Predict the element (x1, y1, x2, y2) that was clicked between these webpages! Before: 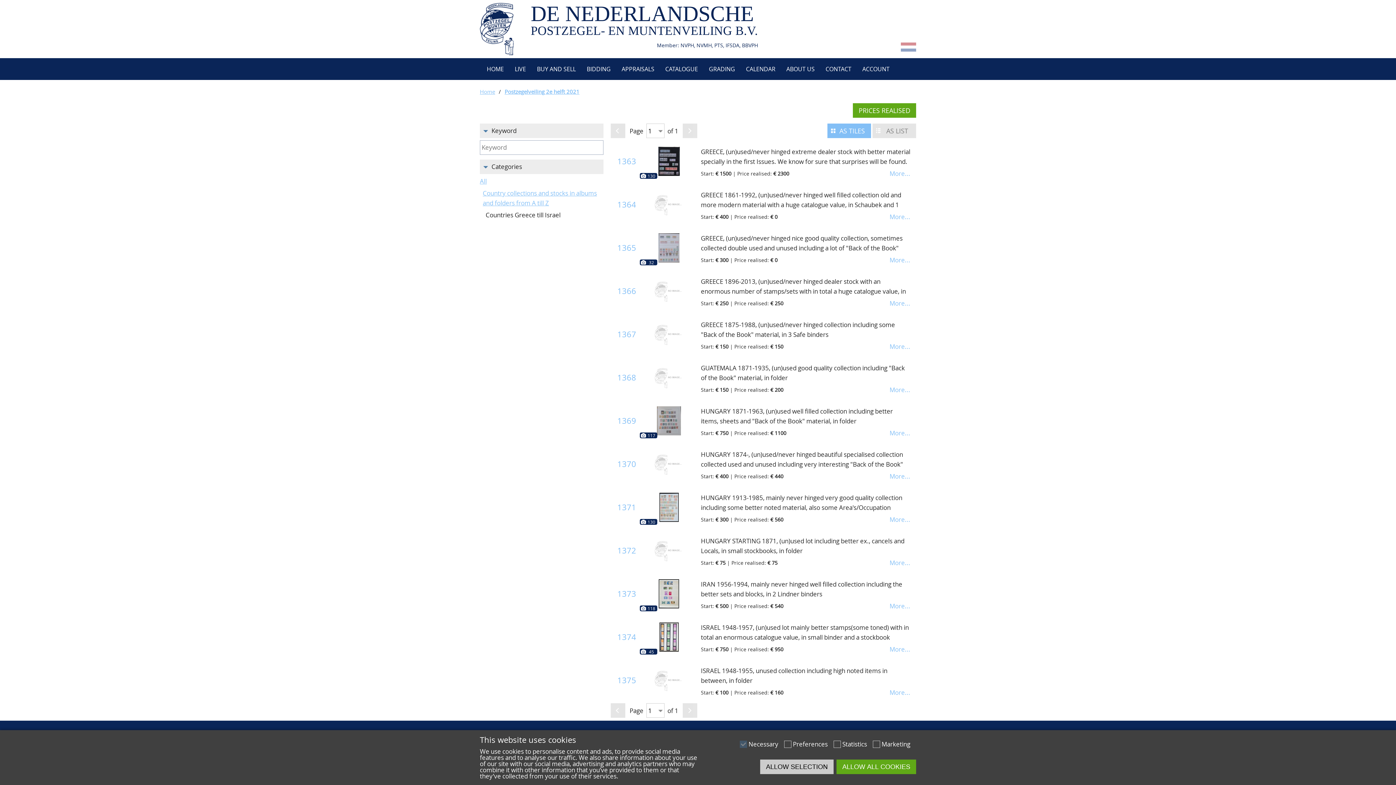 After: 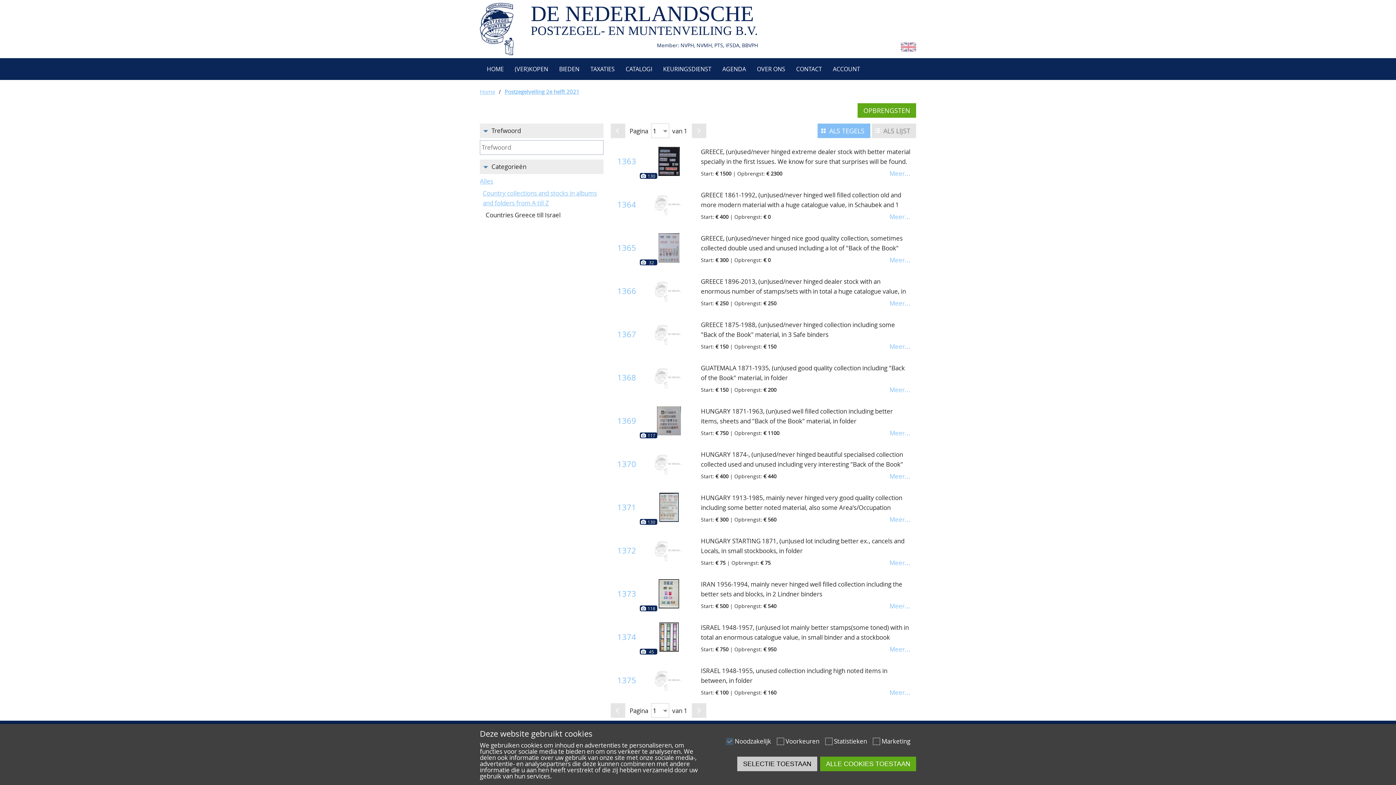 Action: bbox: (901, 45, 916, 53)